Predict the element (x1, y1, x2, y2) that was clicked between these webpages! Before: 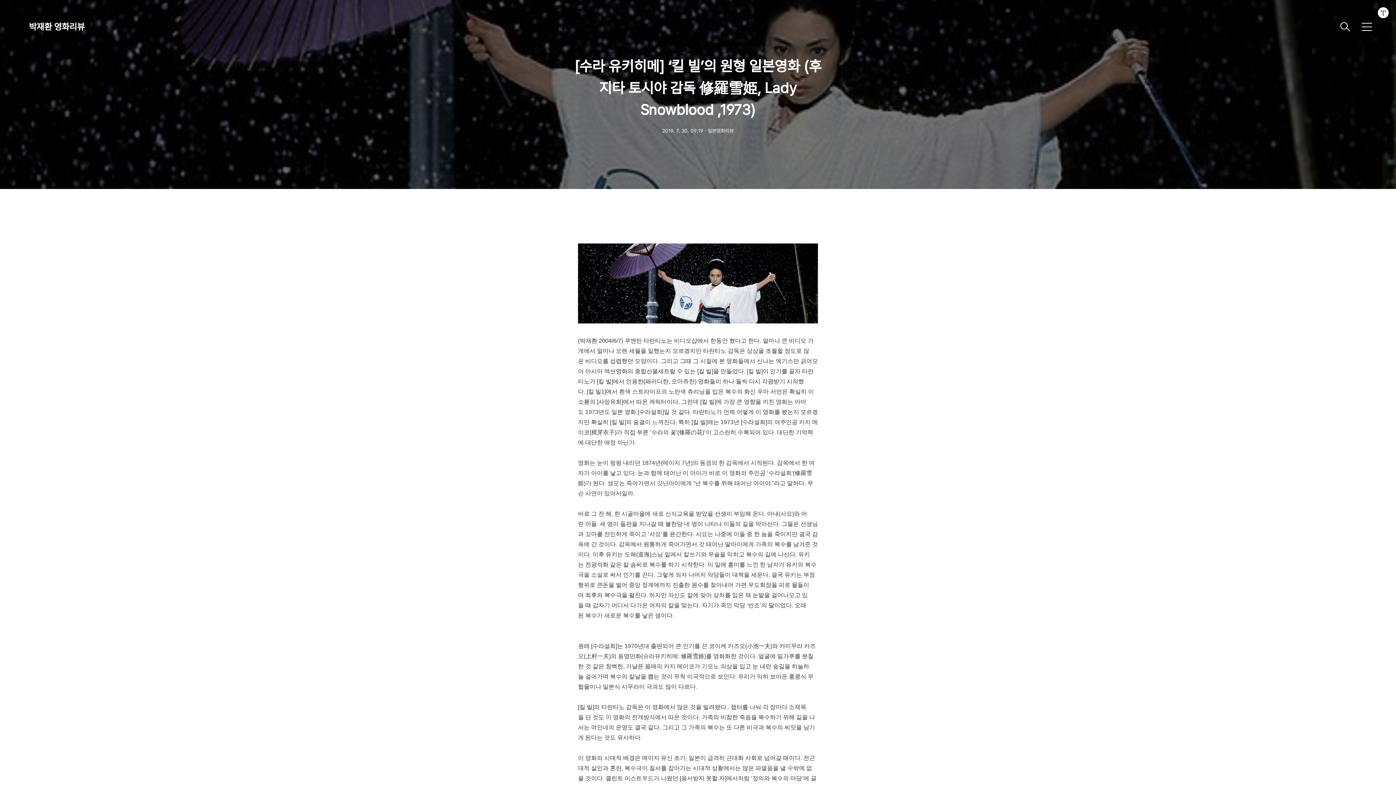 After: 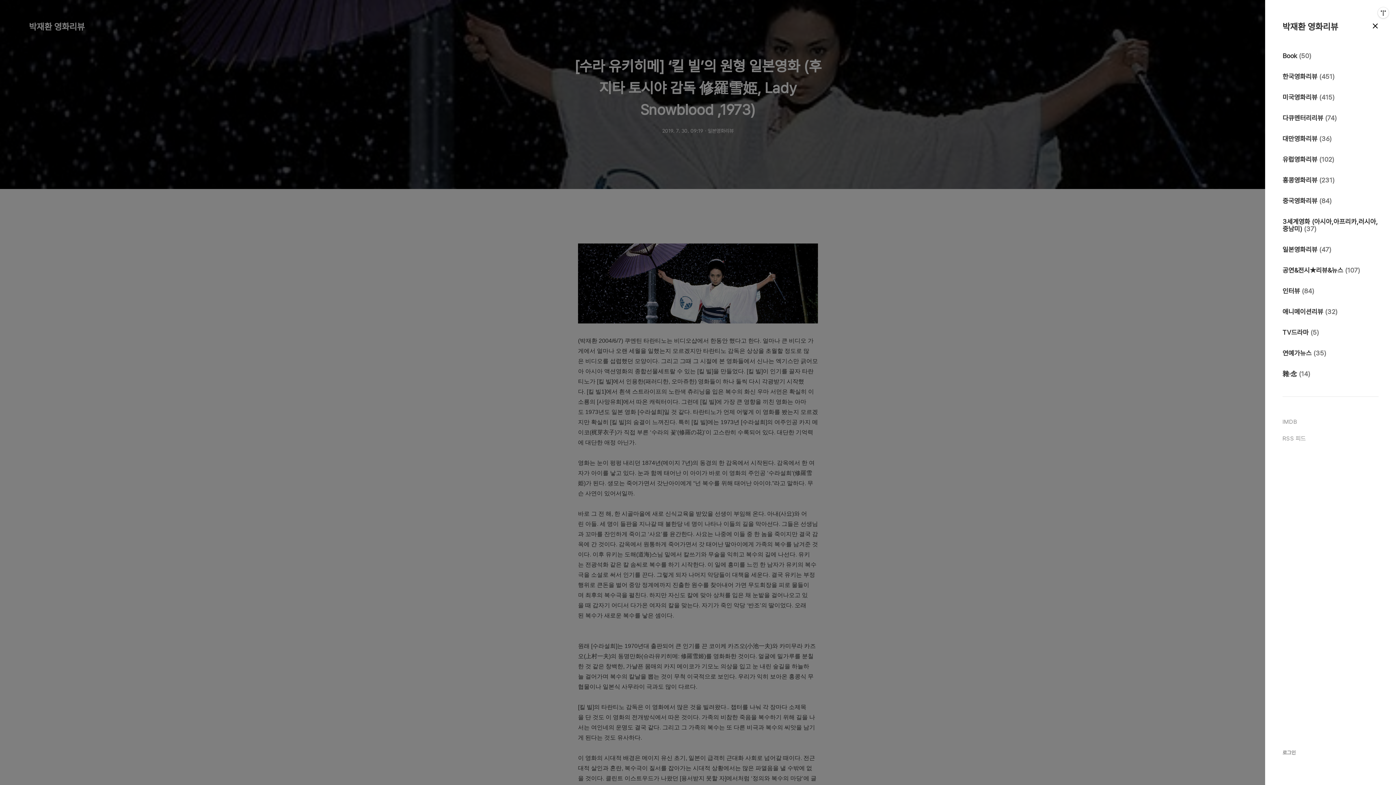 Action: label: 메뉴 bbox: (1358, 18, 1376, 35)